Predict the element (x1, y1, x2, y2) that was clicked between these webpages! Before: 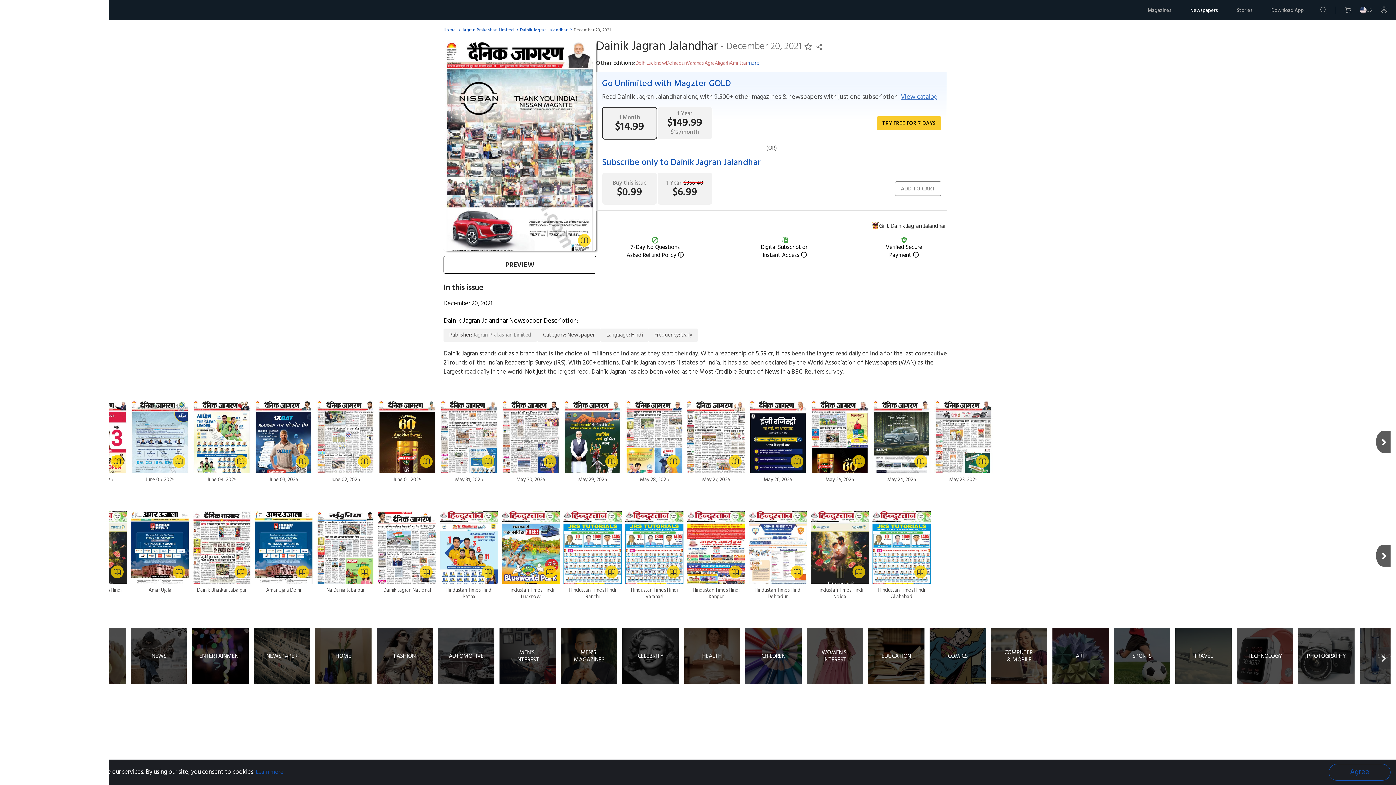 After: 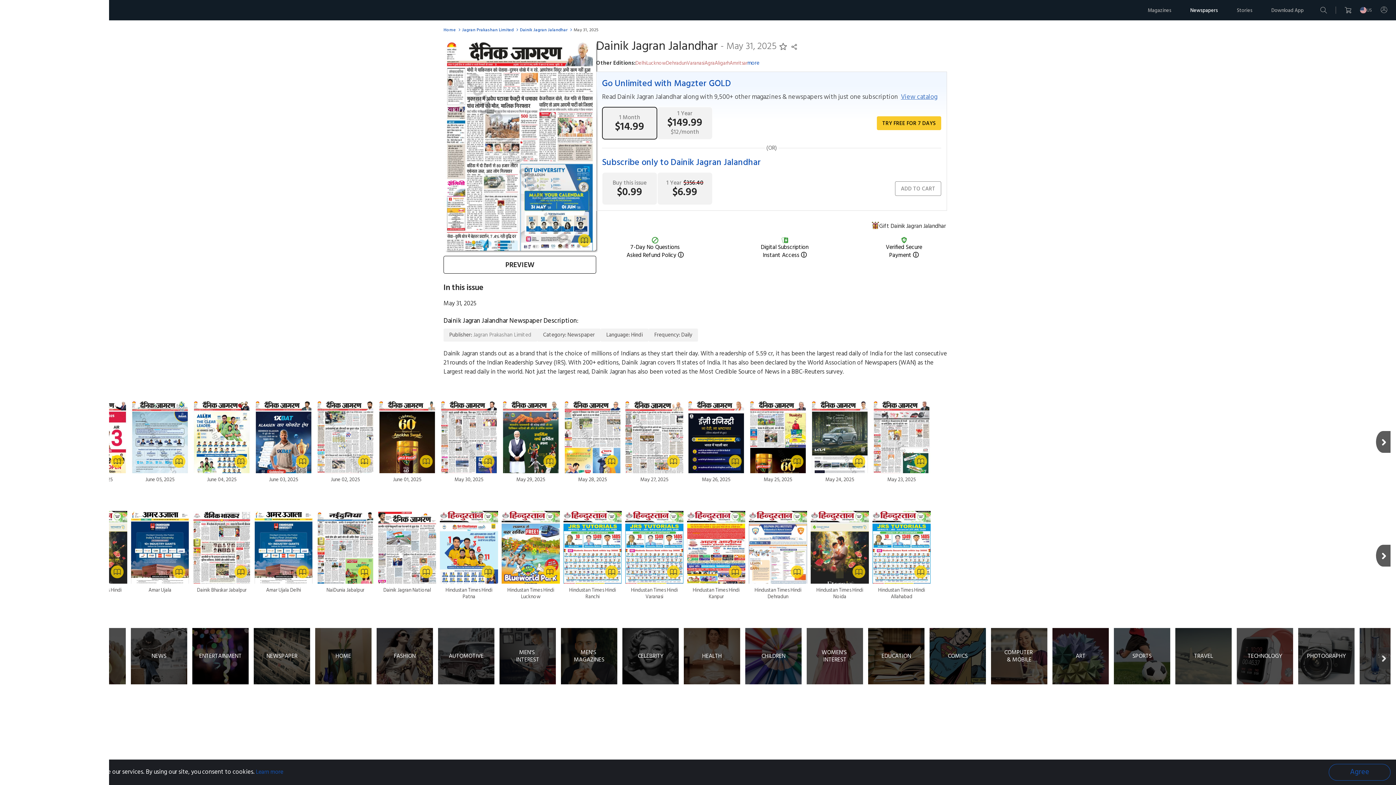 Action: bbox: (440, 400, 498, 483) label: May 31, 2025